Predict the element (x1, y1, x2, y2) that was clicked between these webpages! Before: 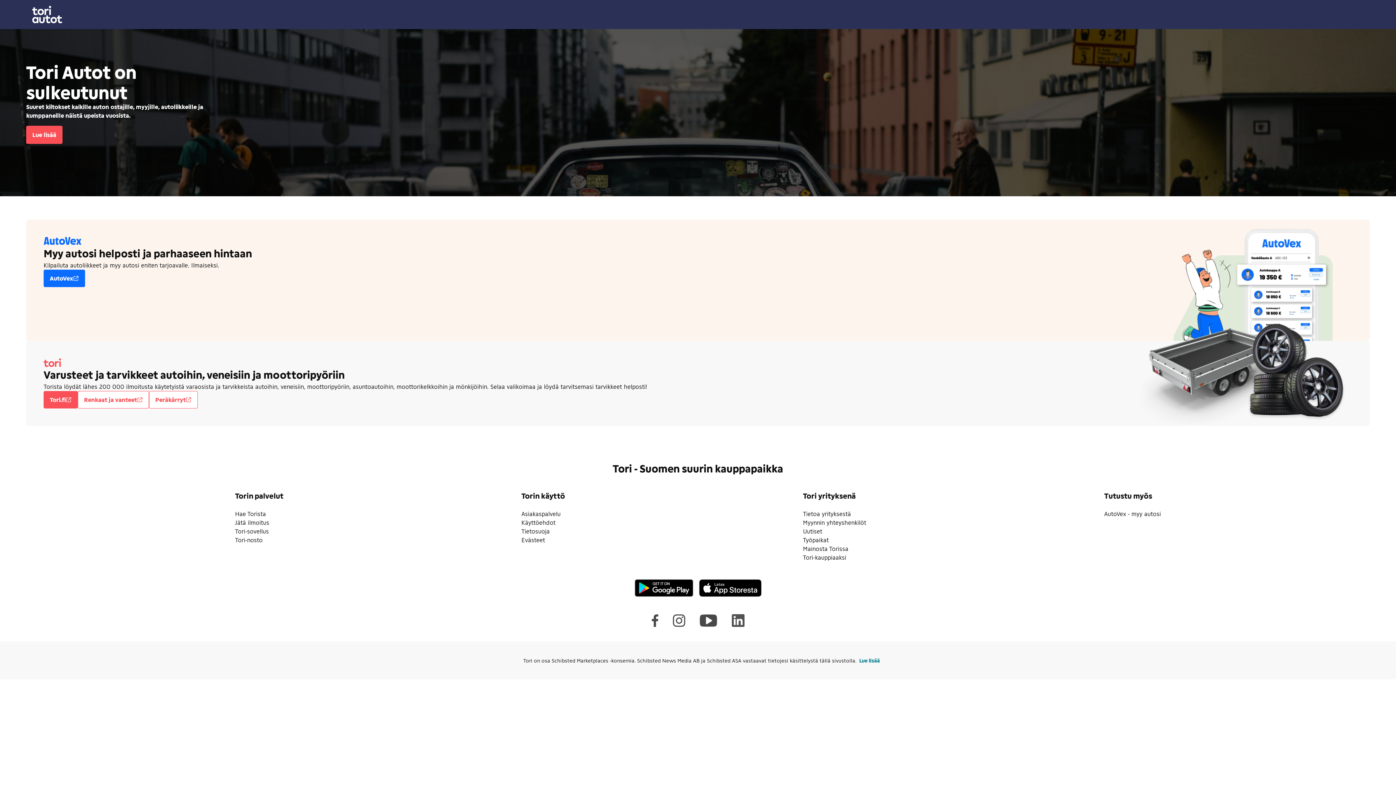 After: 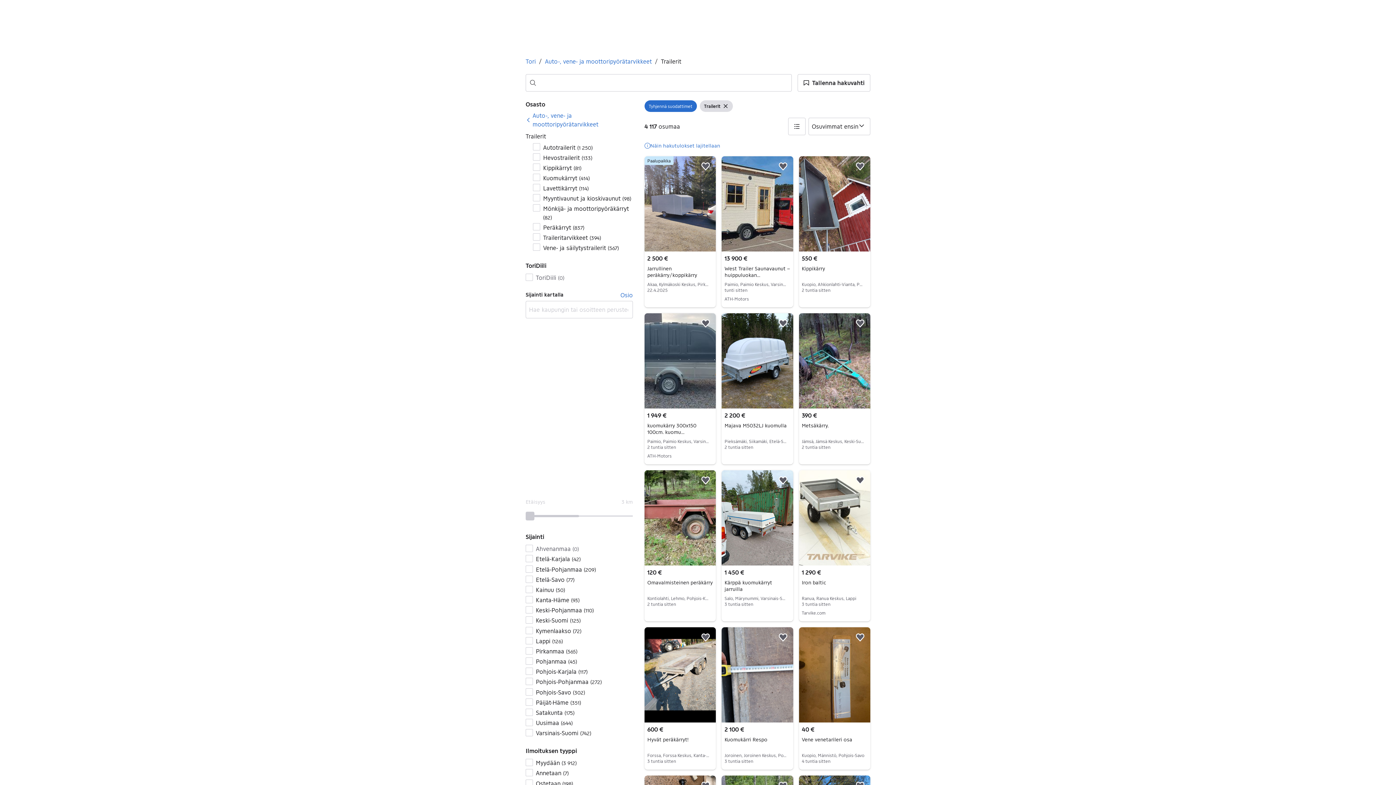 Action: bbox: (155, 395, 191, 404) label: Peräkärryt